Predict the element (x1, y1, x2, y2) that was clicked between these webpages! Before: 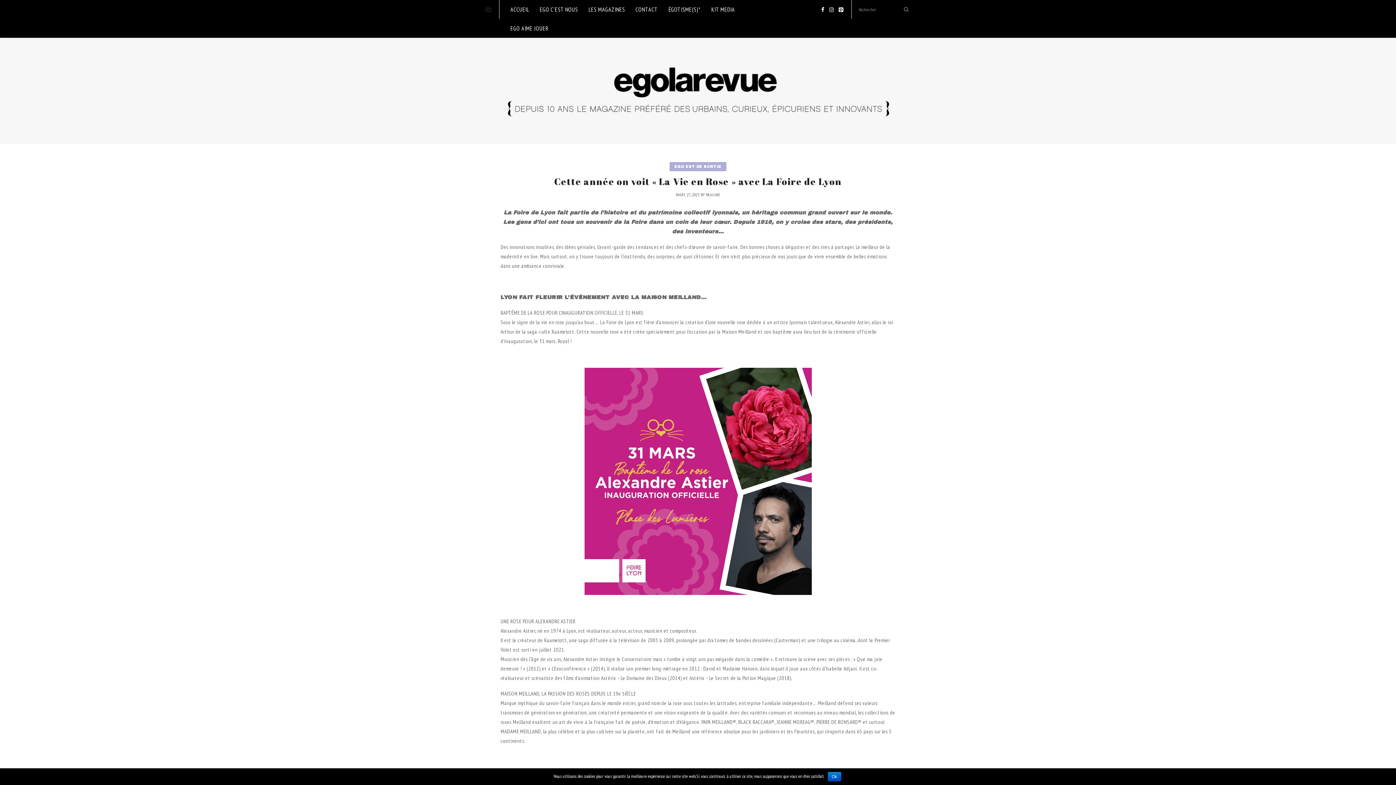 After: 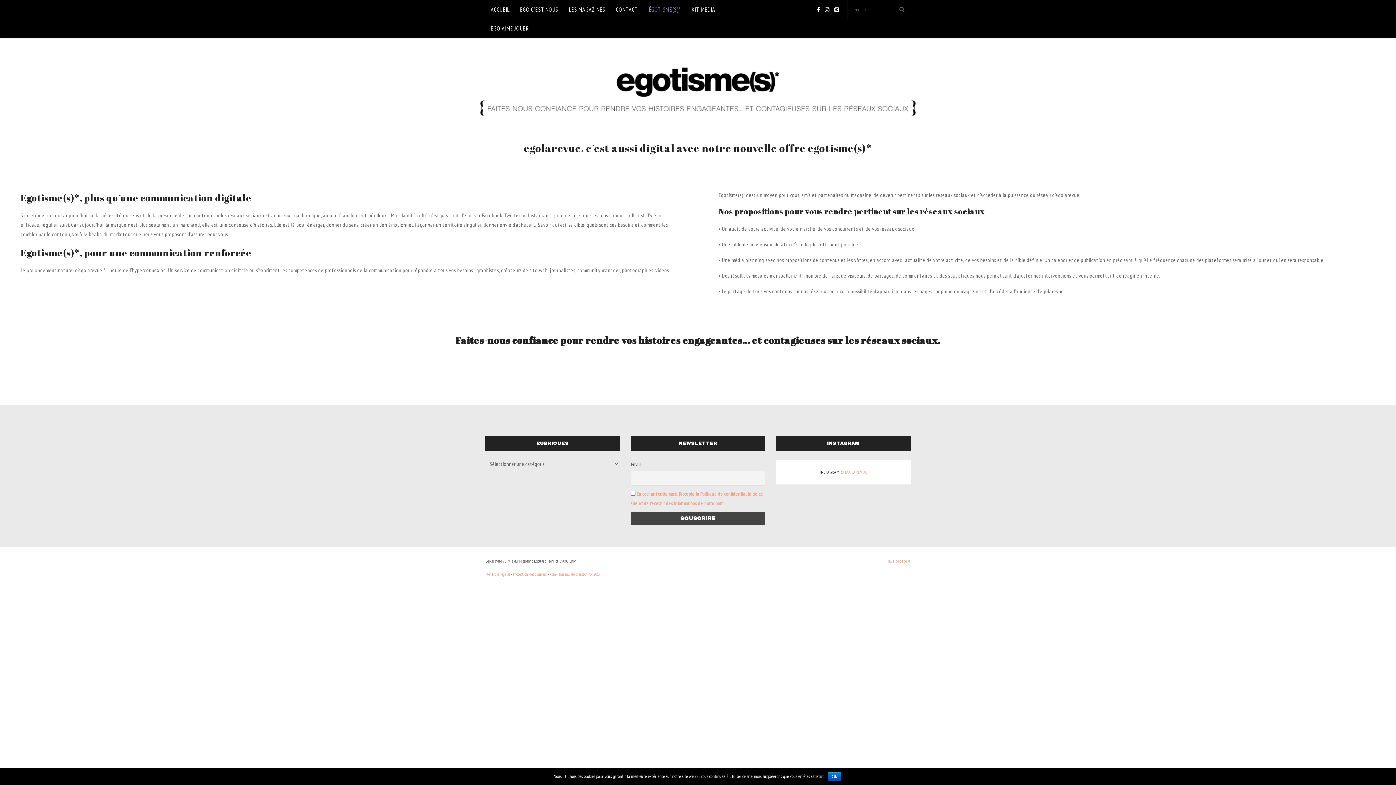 Action: label: ÉGOTISME(S)* bbox: (668, 5, 700, 13)